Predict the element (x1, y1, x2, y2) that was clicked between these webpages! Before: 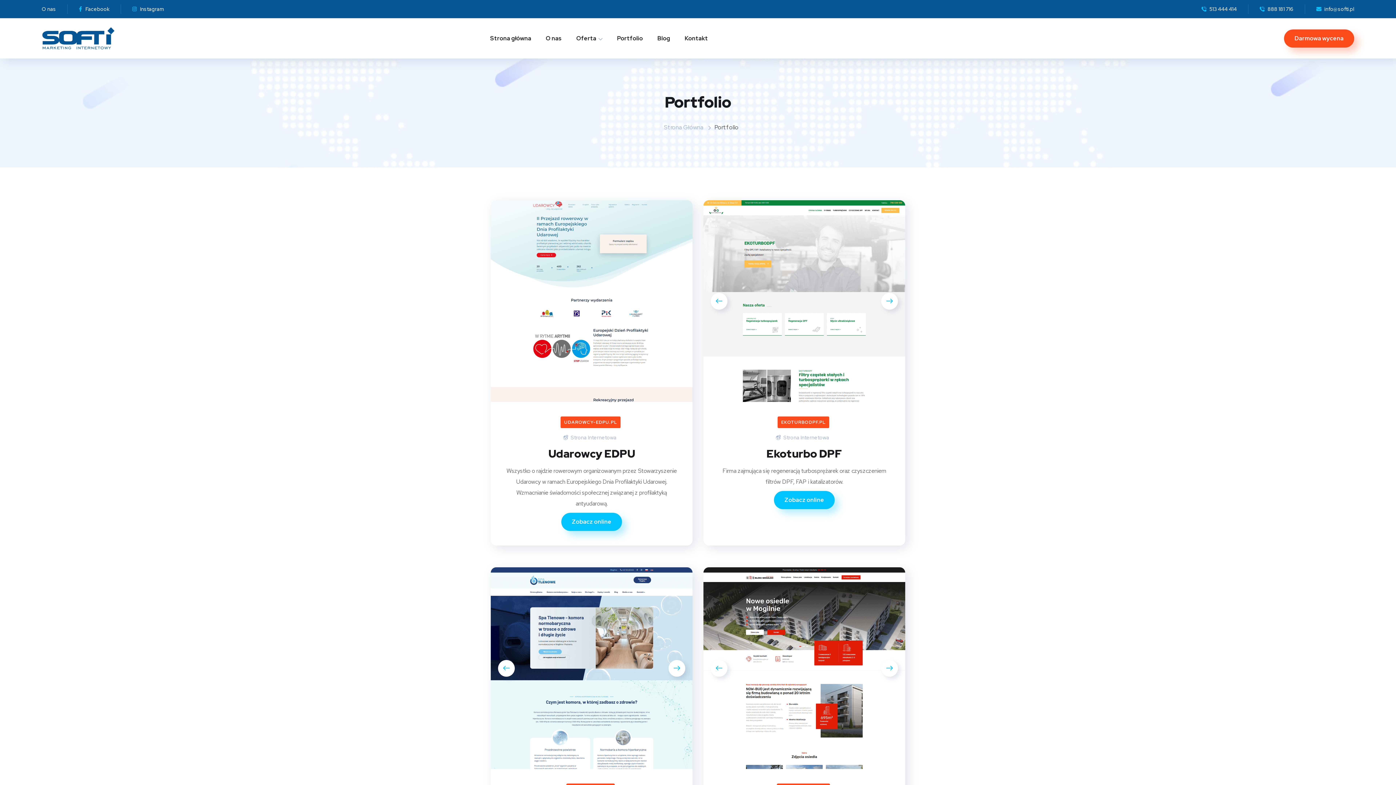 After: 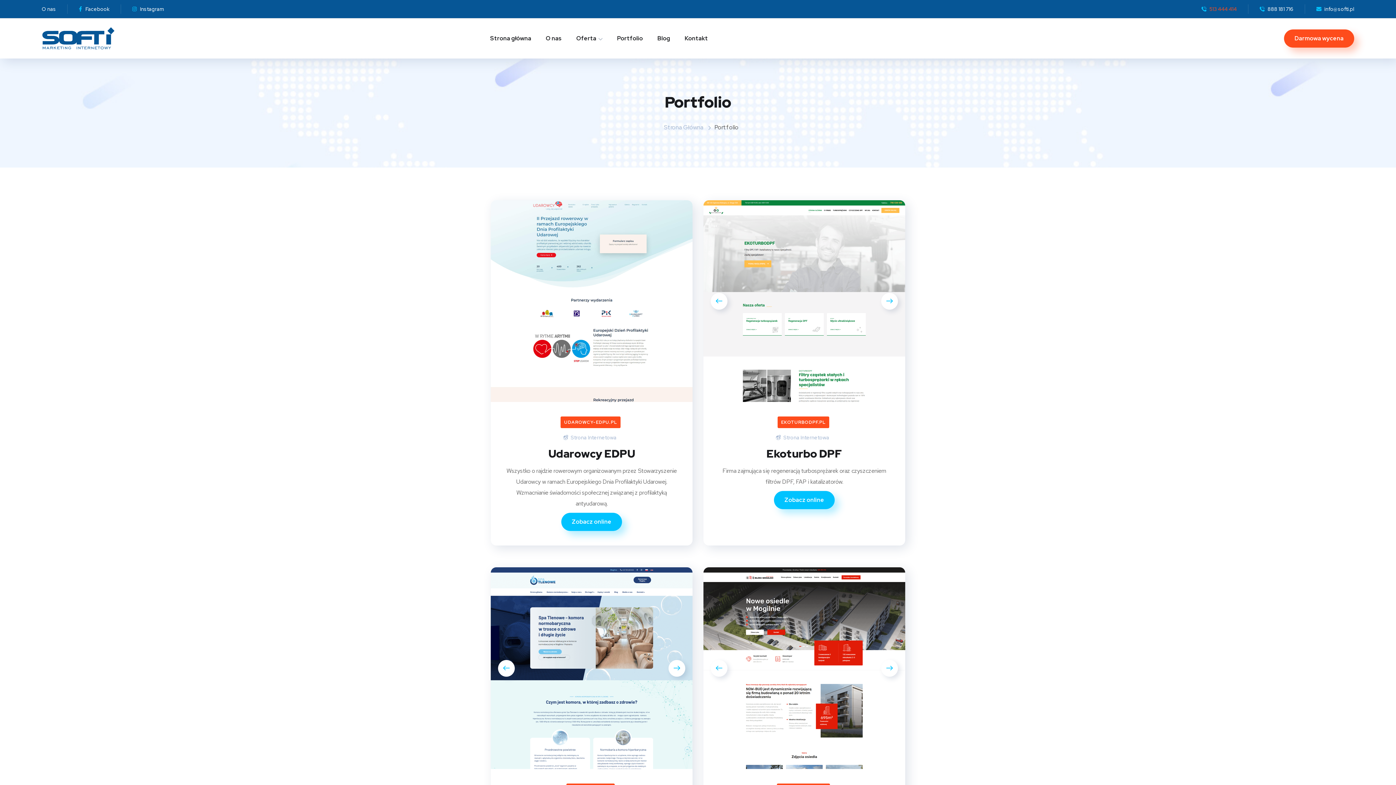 Action: bbox: (1209, 5, 1237, 12) label: 513 444 414